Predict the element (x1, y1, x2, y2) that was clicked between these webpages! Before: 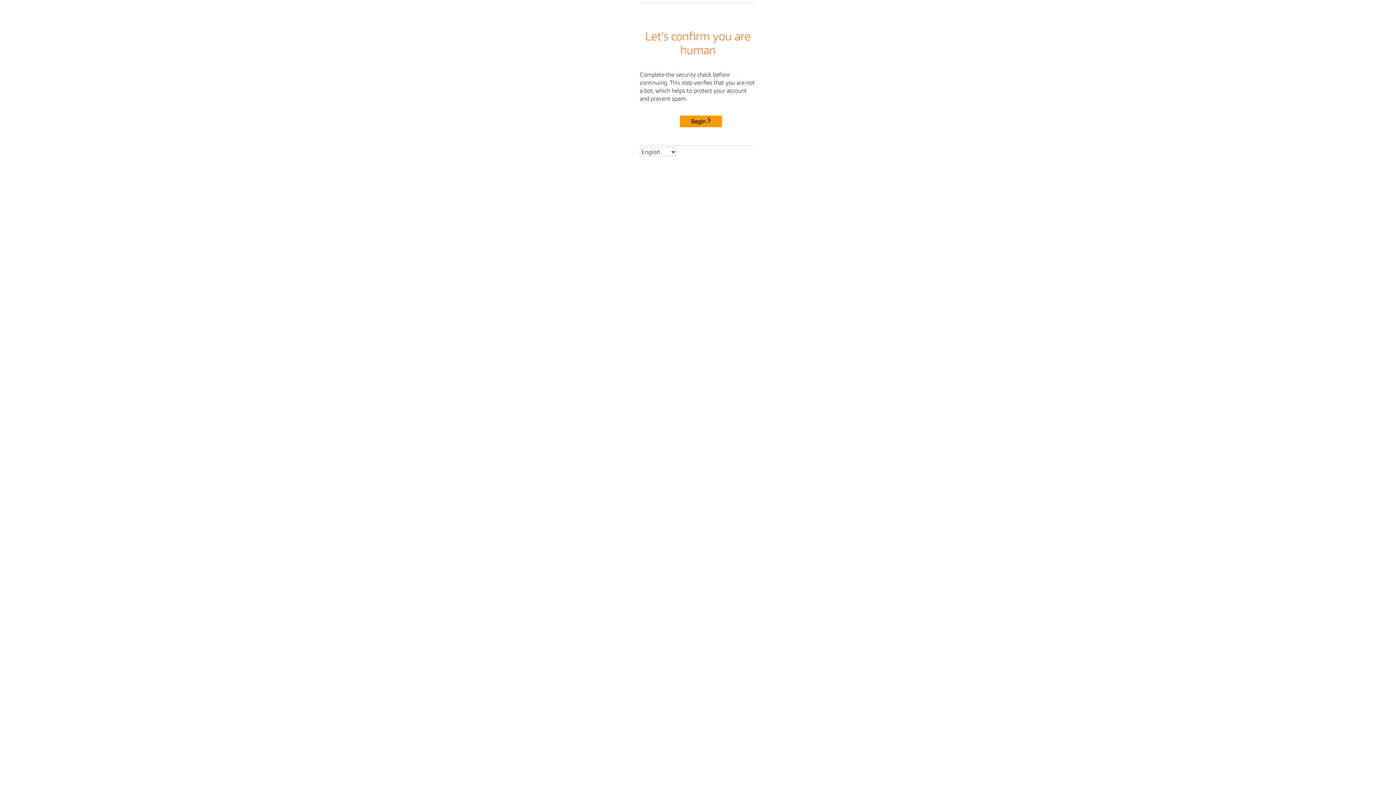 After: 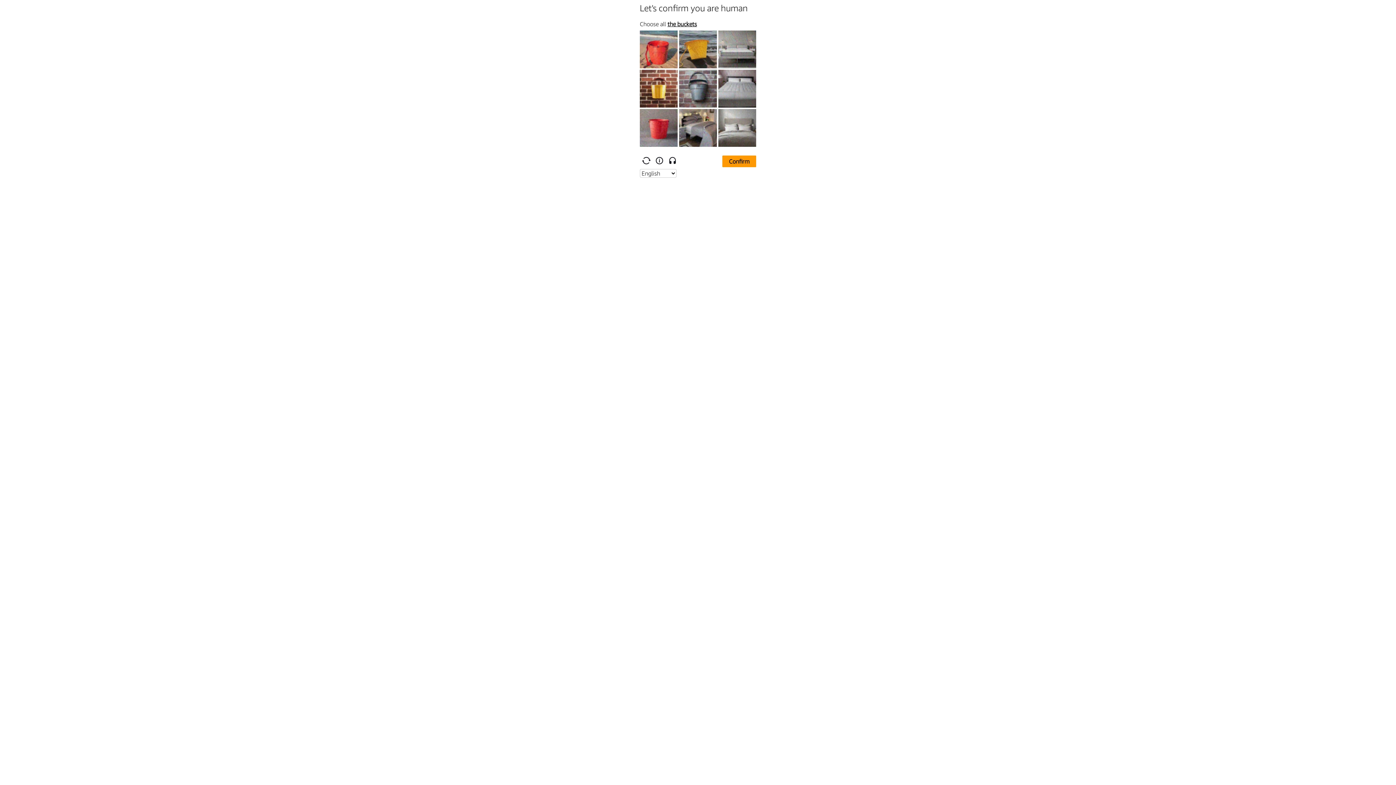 Action: bbox: (680, 115, 722, 127) label: Begin